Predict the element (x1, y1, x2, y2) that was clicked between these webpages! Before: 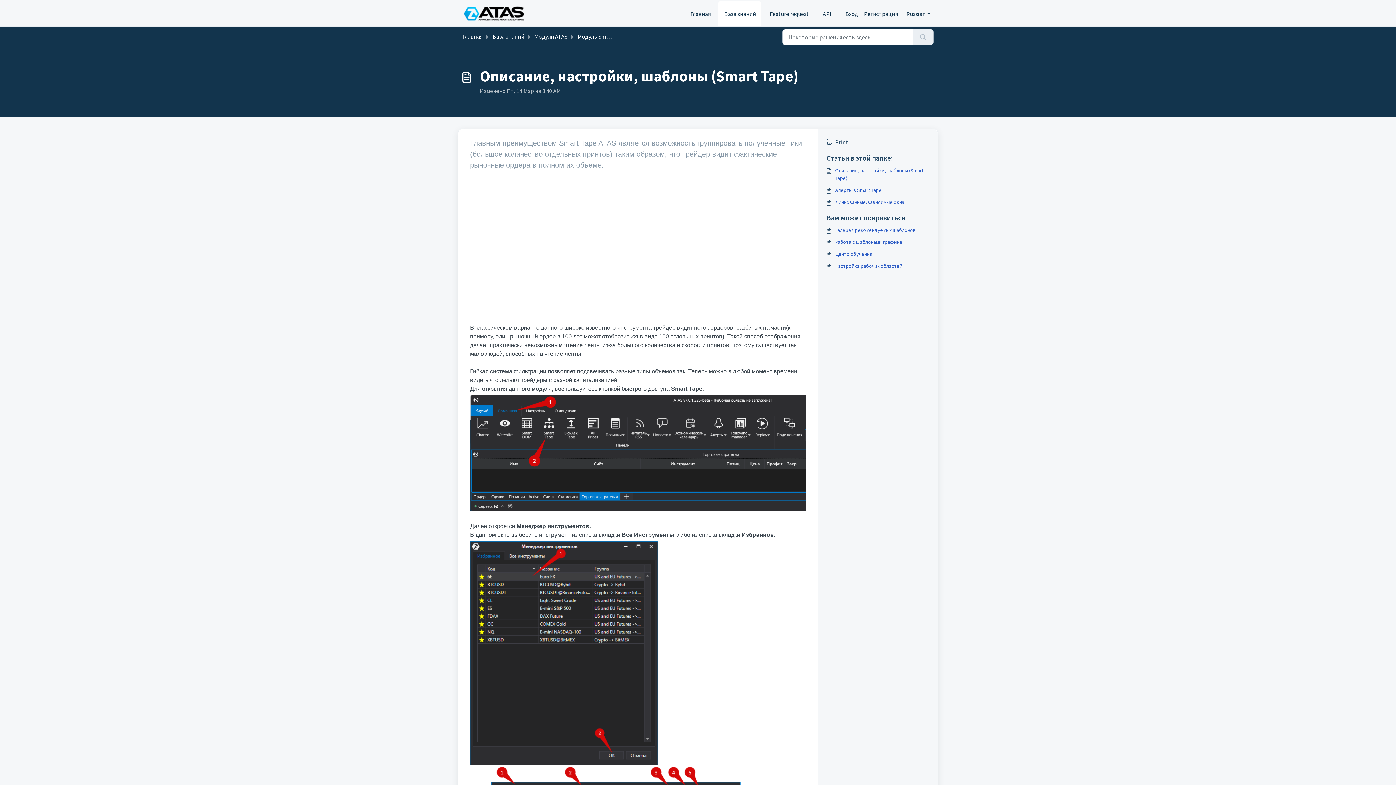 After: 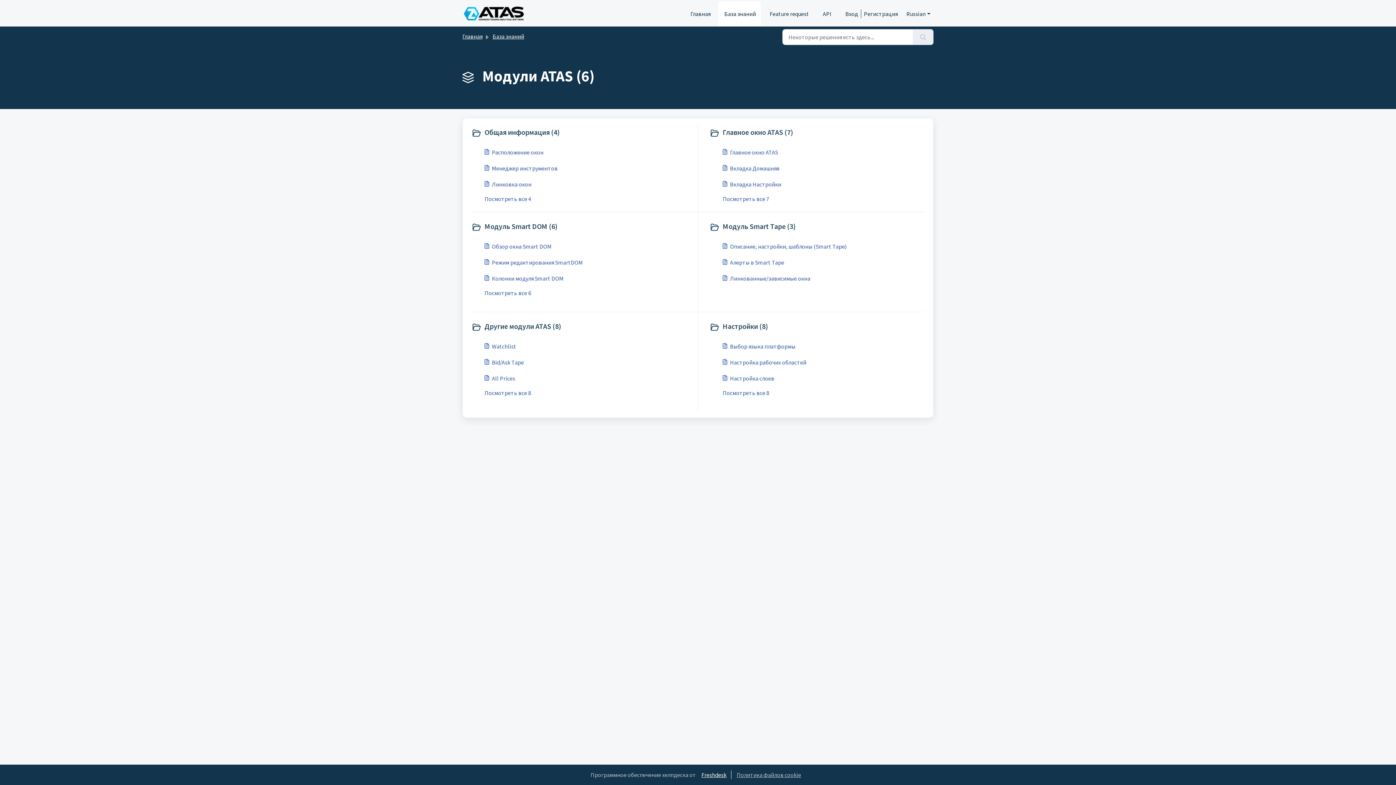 Action: label: Модули ATAS bbox: (534, 32, 567, 40)